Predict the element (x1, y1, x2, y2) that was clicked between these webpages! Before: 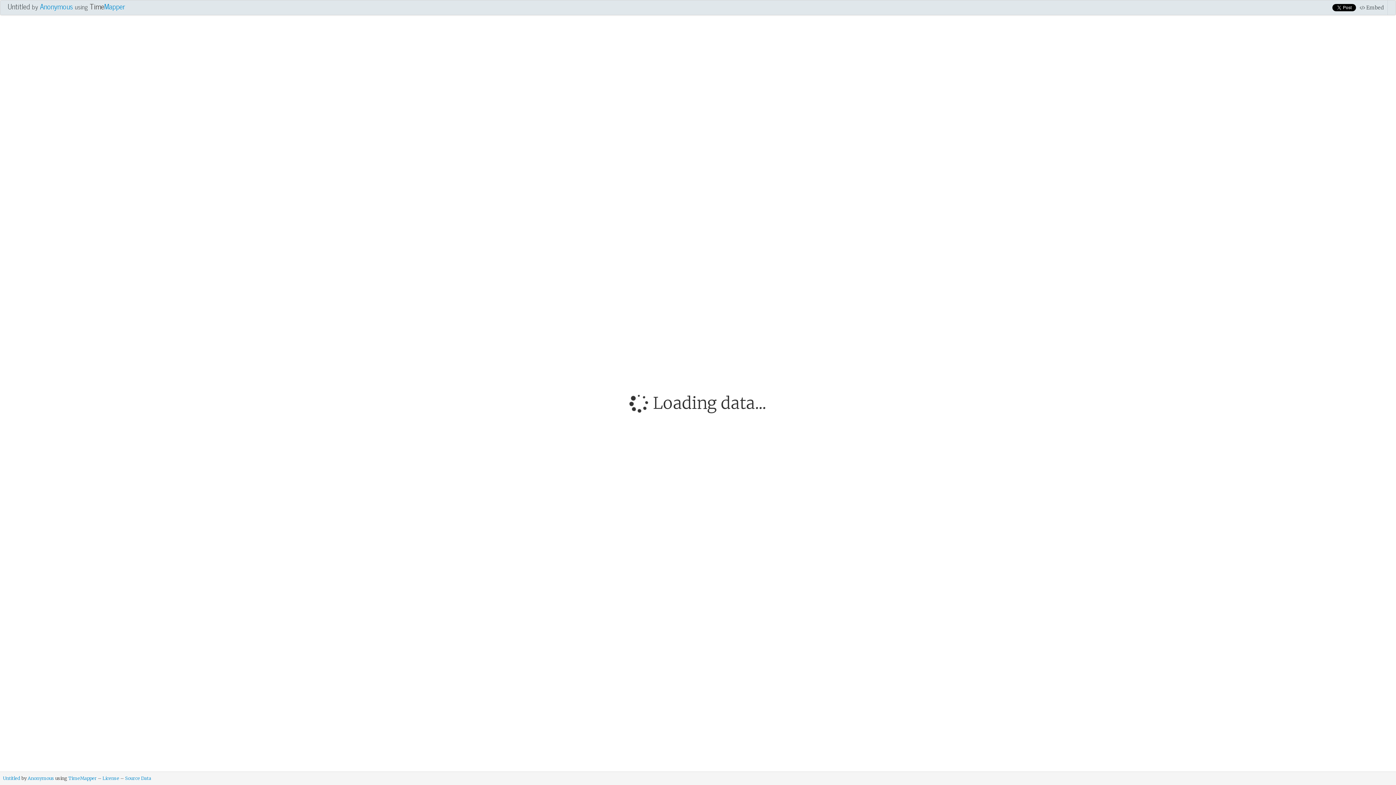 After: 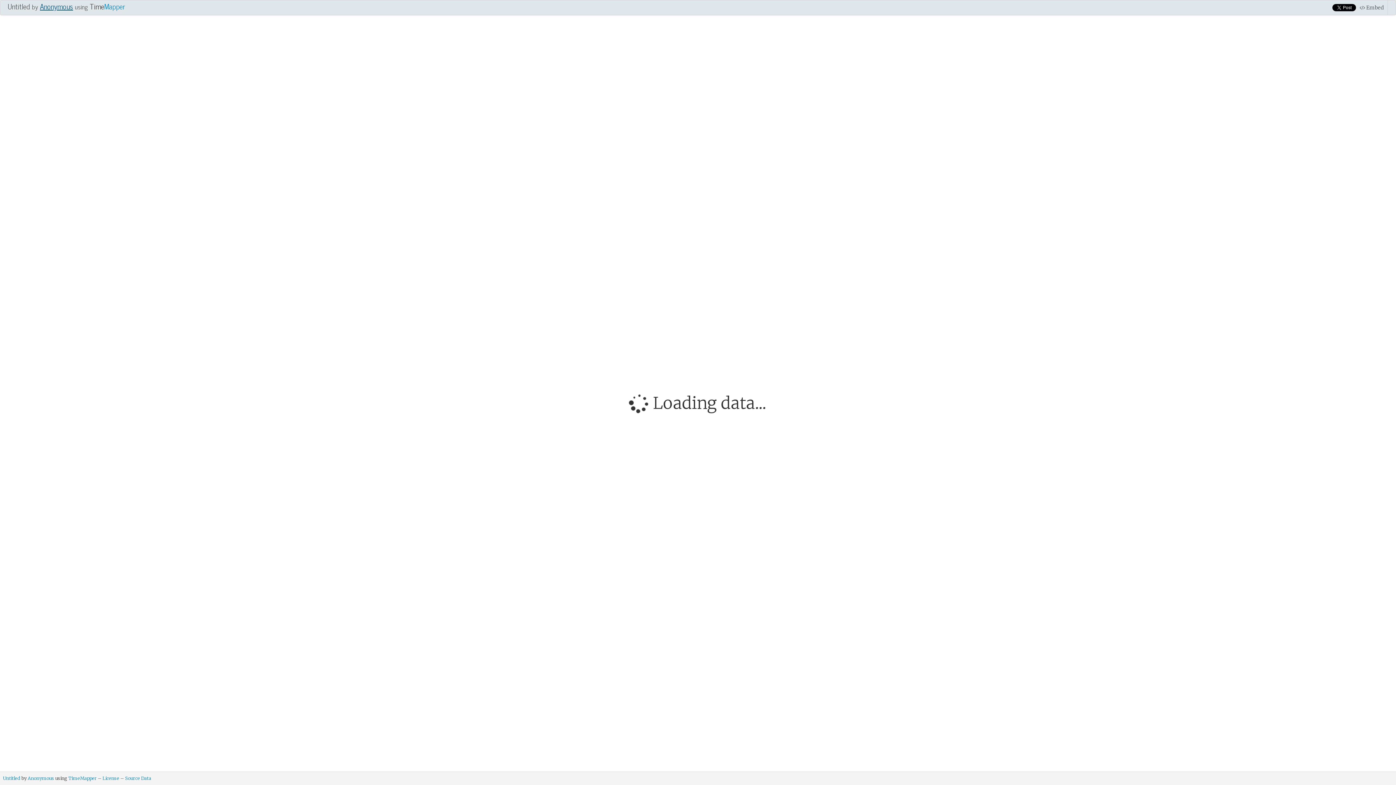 Action: bbox: (40, 0, 73, 12) label: Anonymous